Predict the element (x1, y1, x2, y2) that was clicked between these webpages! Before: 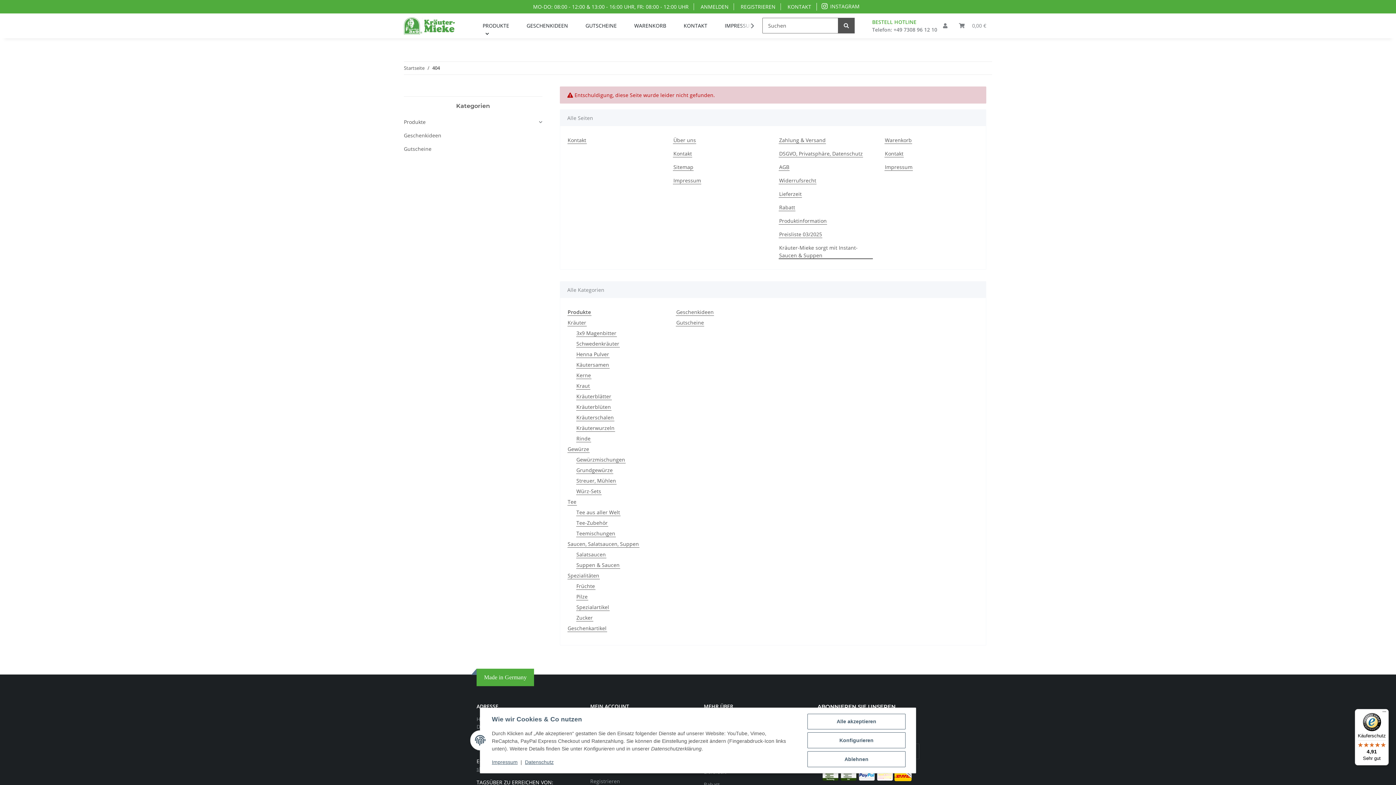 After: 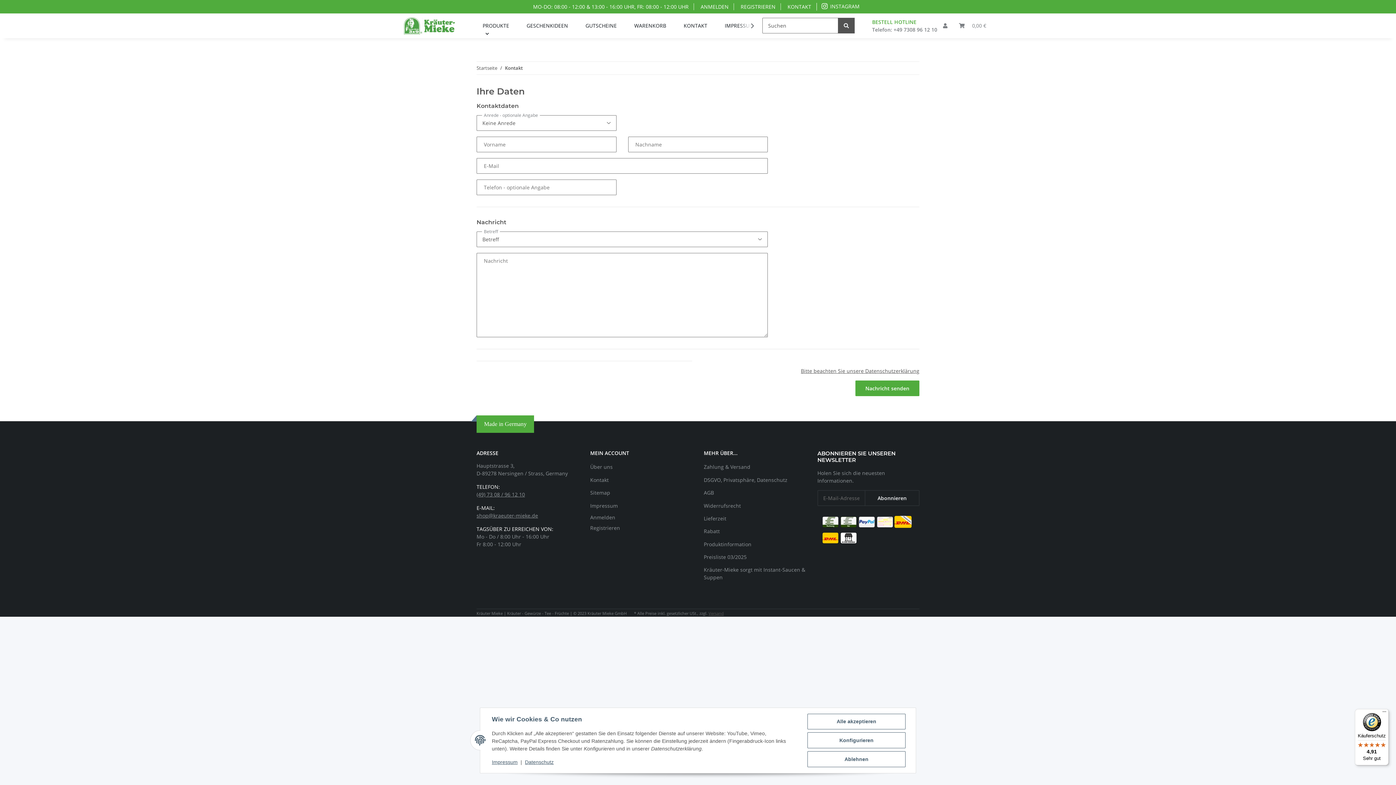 Action: label: Kontakt bbox: (884, 149, 904, 157)